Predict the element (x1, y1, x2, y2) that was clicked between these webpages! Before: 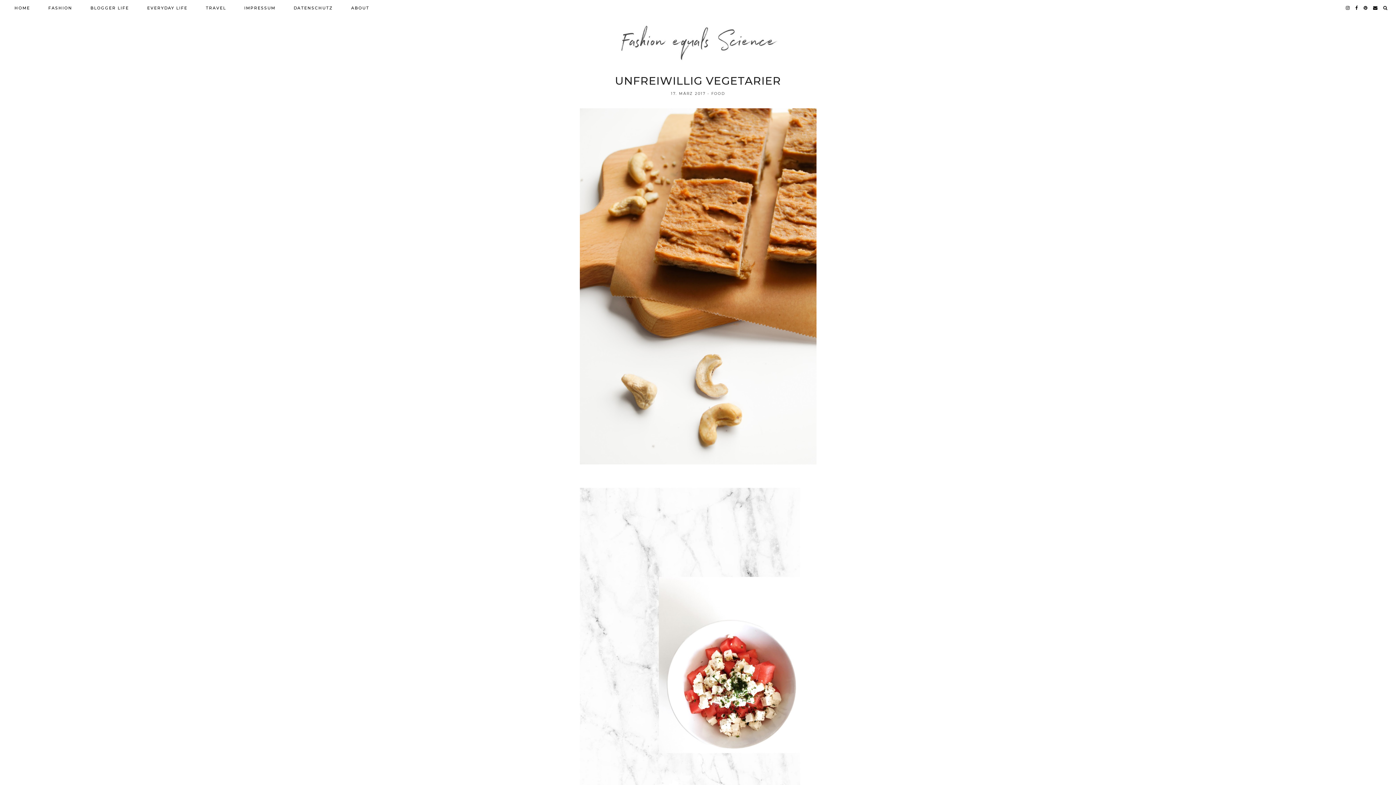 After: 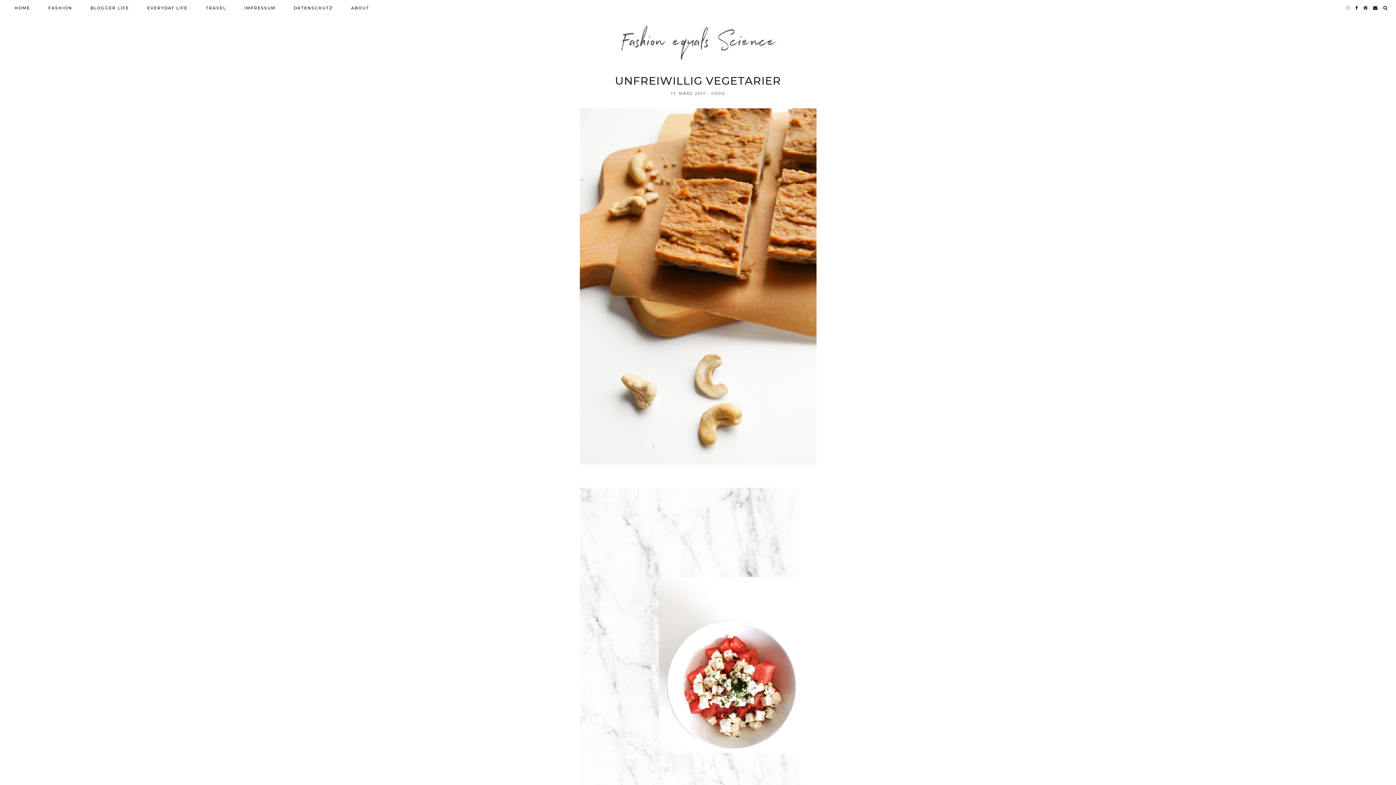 Action: bbox: (1346, 0, 1350, 16) label: instagram